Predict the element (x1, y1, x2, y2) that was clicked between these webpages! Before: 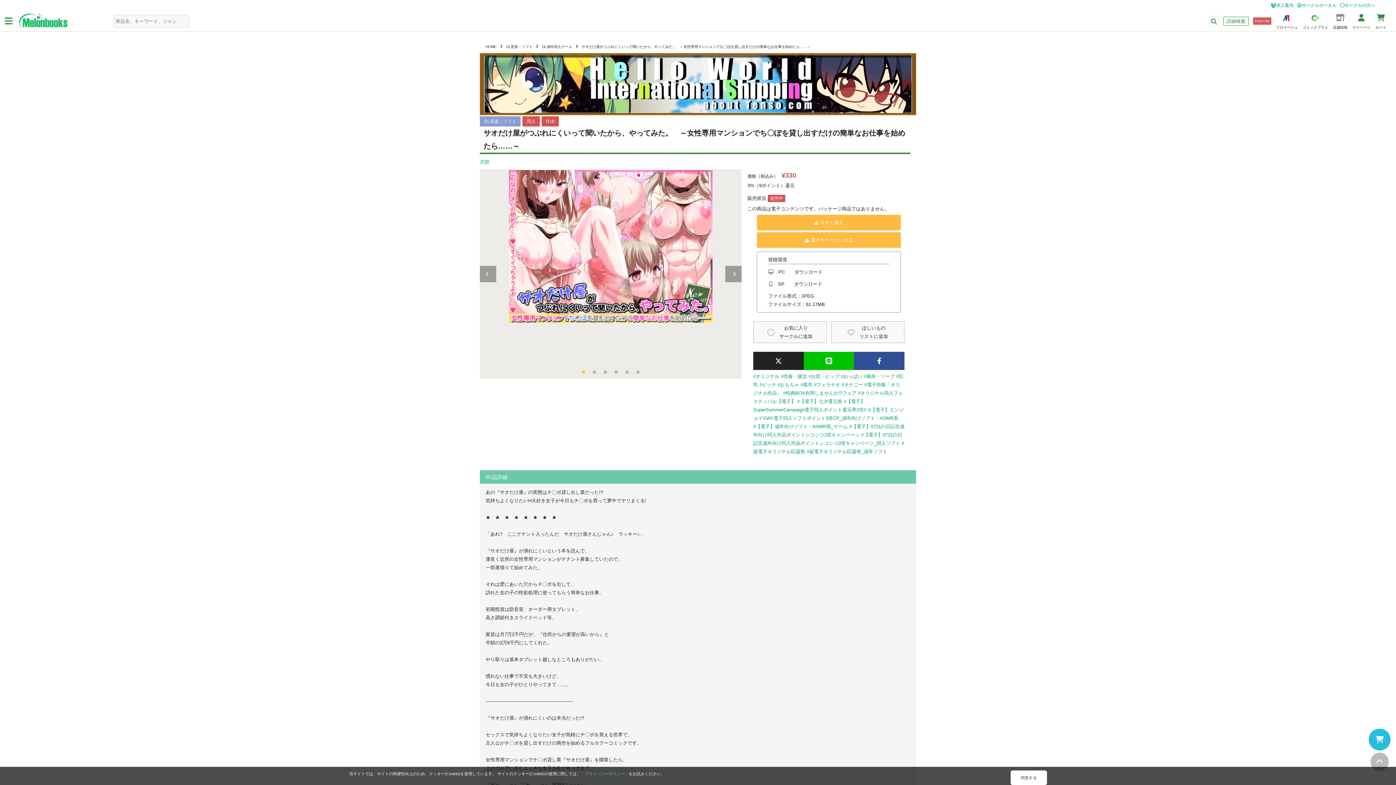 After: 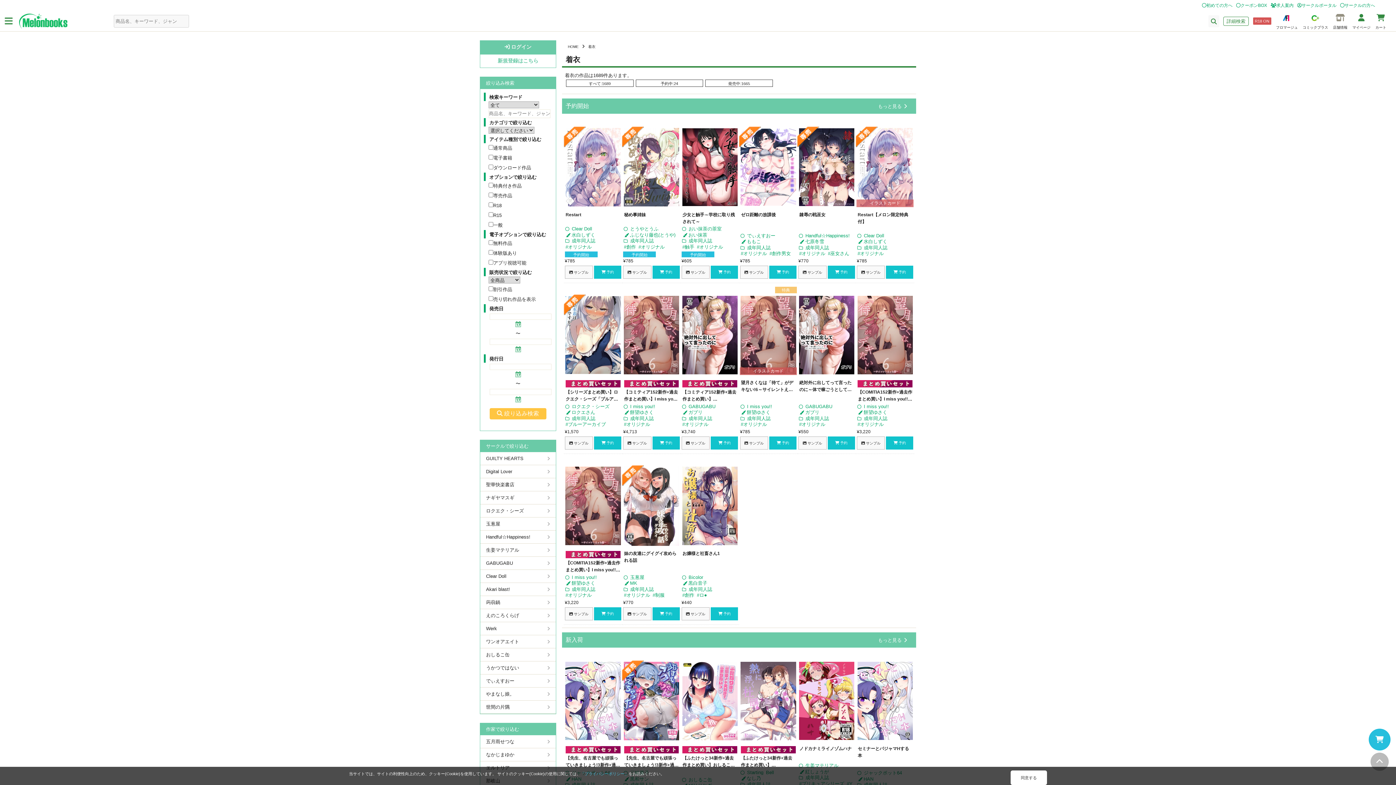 Action: bbox: (800, 382, 812, 387) label: #着衣